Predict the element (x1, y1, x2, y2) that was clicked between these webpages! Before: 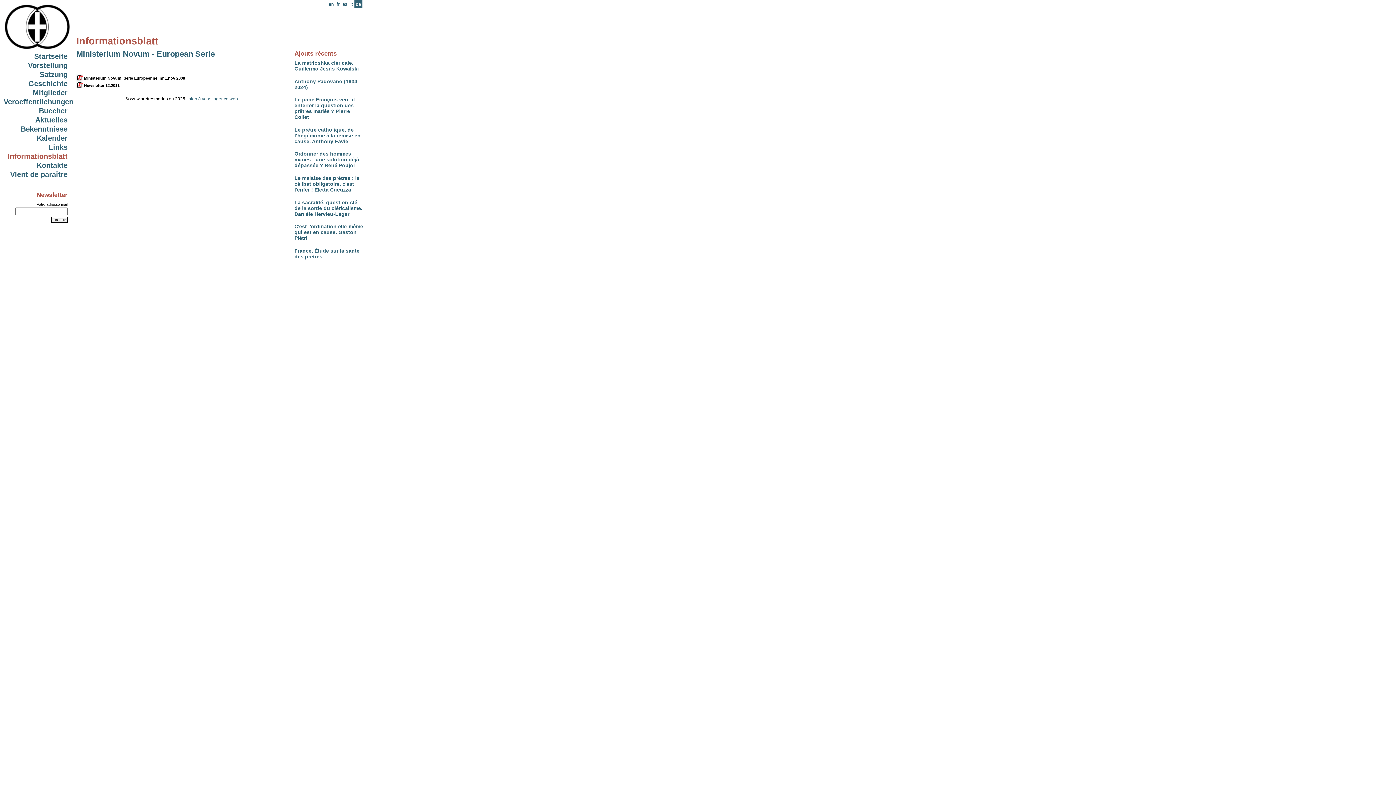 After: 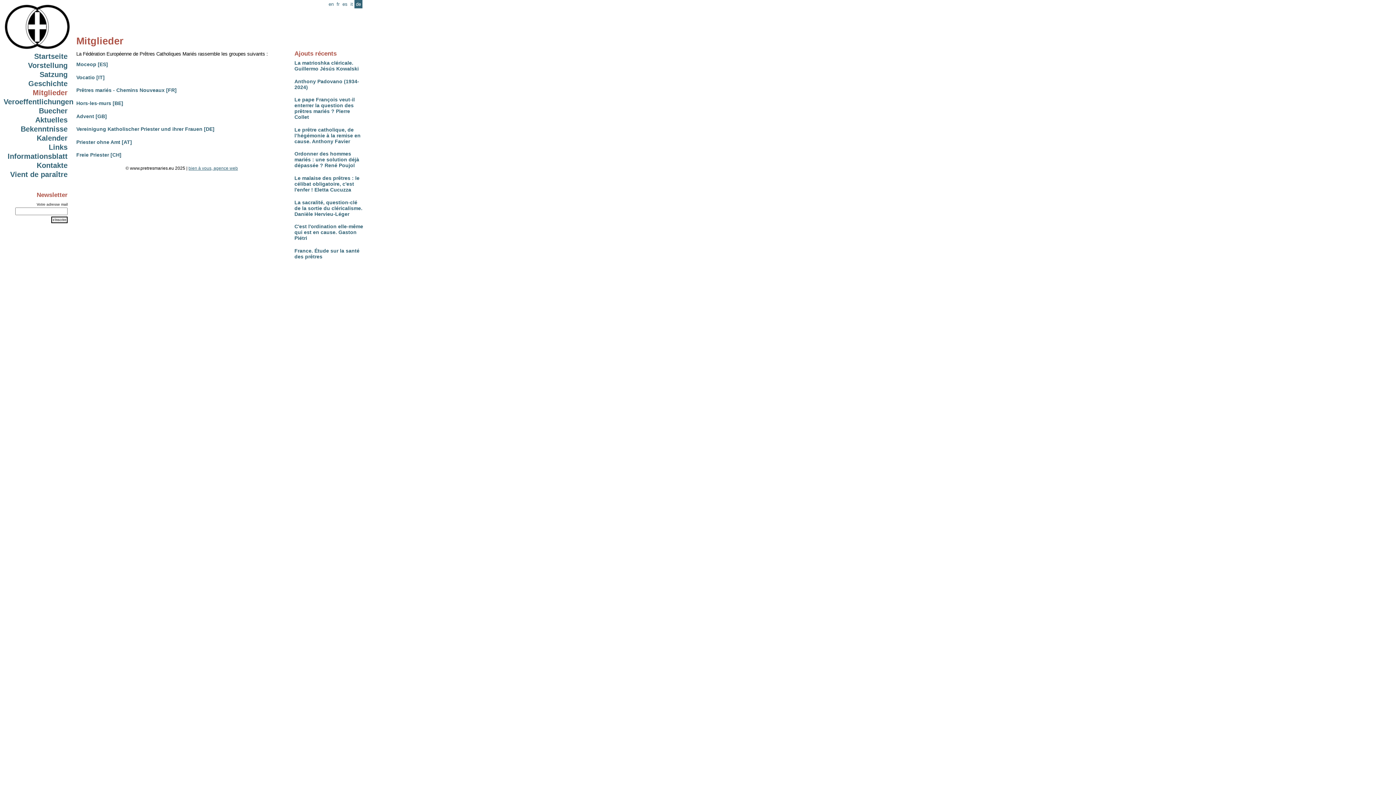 Action: bbox: (32, 88, 67, 96) label: Mitglieder